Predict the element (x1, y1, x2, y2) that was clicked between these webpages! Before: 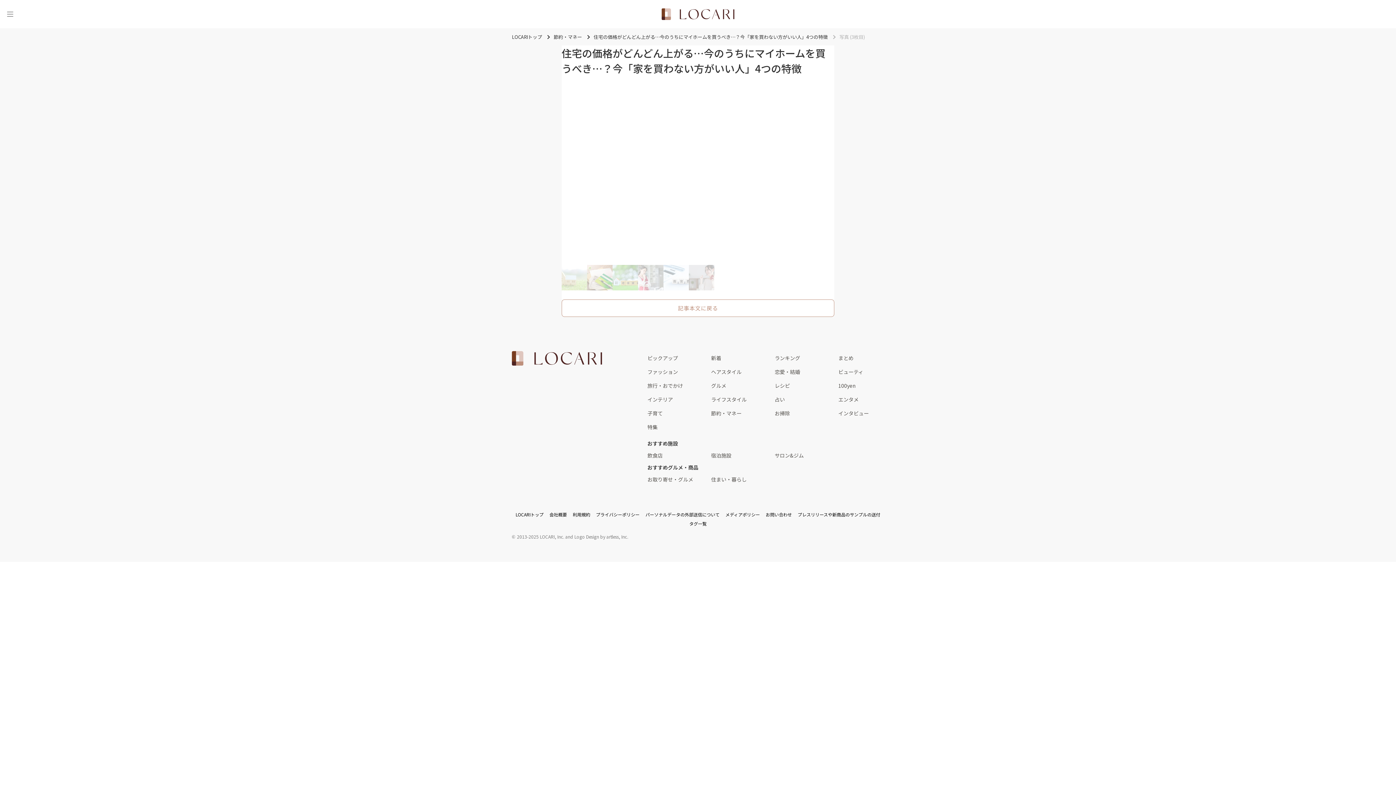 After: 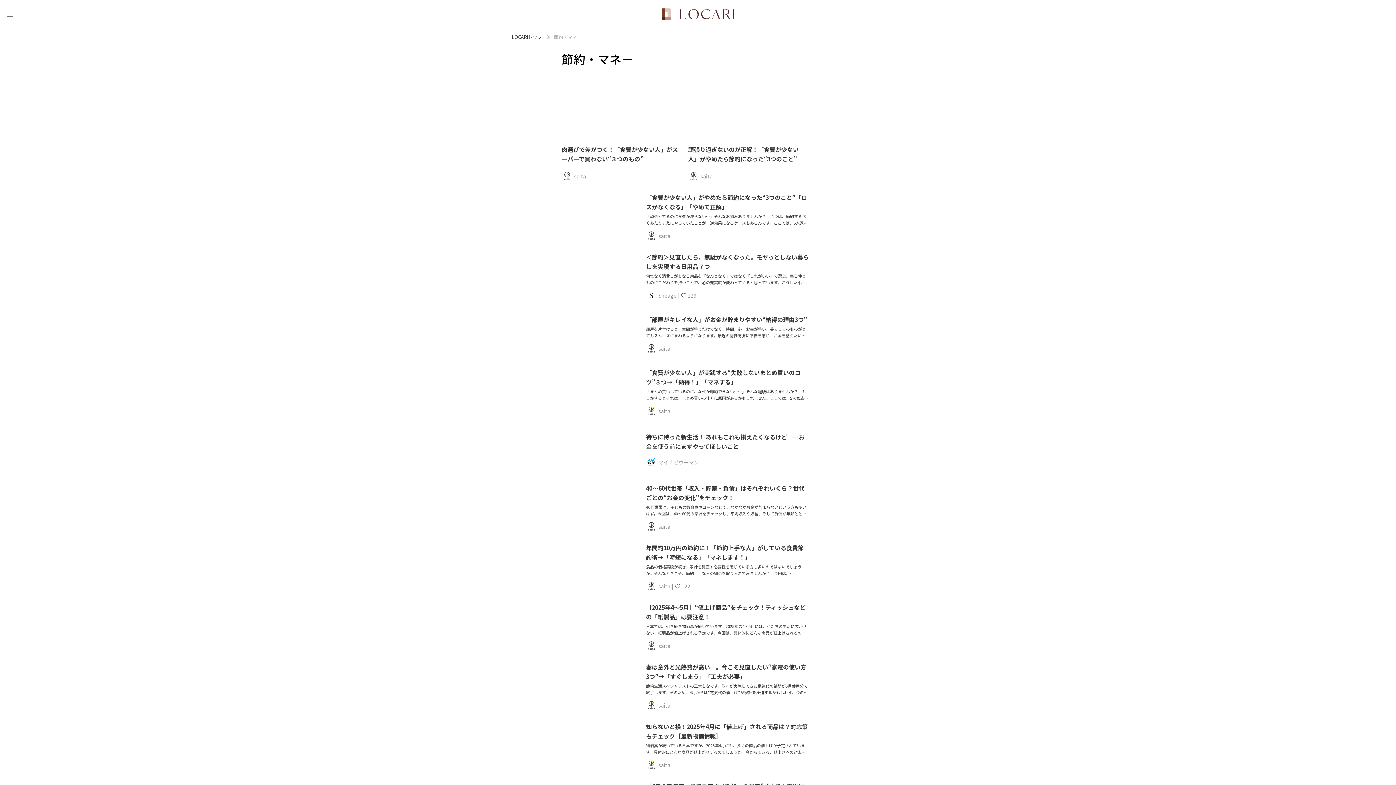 Action: bbox: (553, 34, 582, 39) label: 節約・マネー